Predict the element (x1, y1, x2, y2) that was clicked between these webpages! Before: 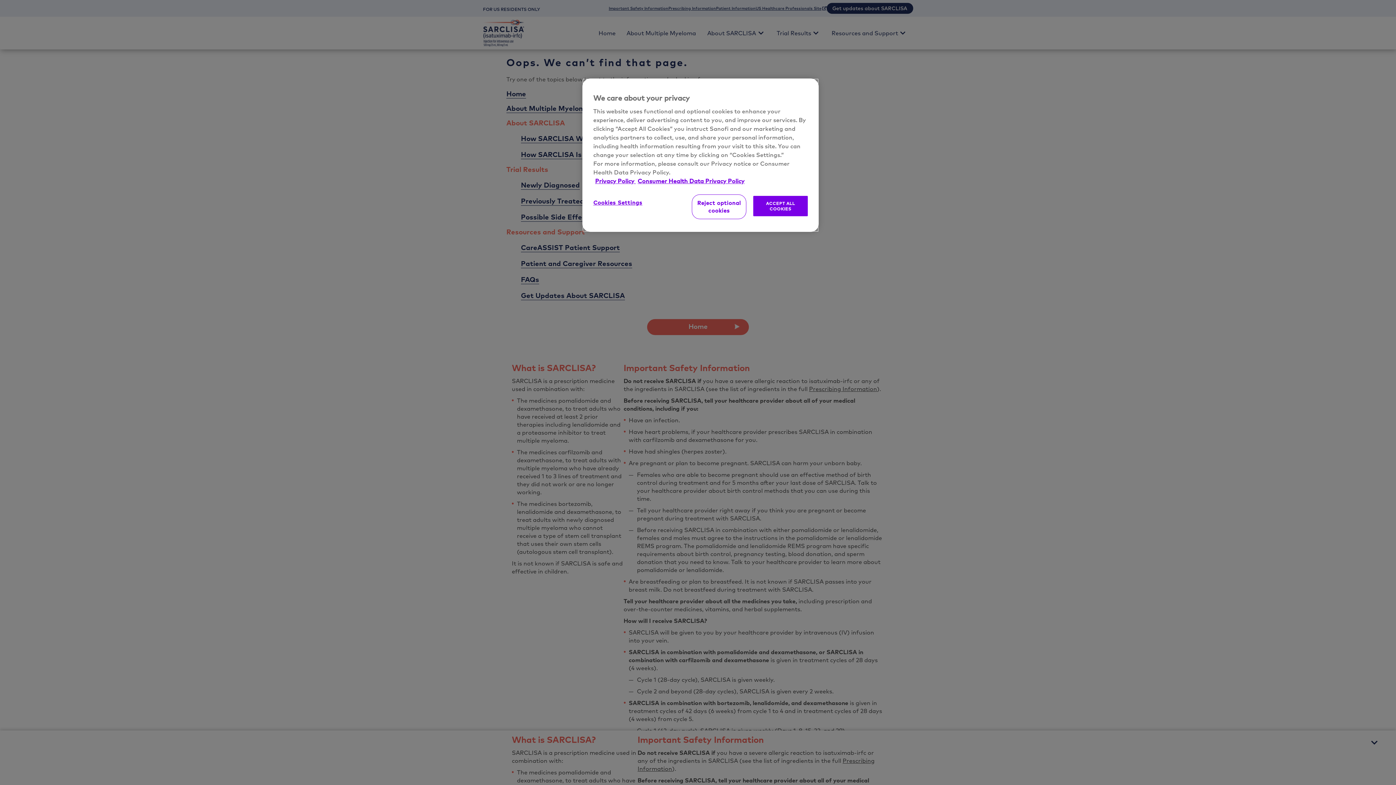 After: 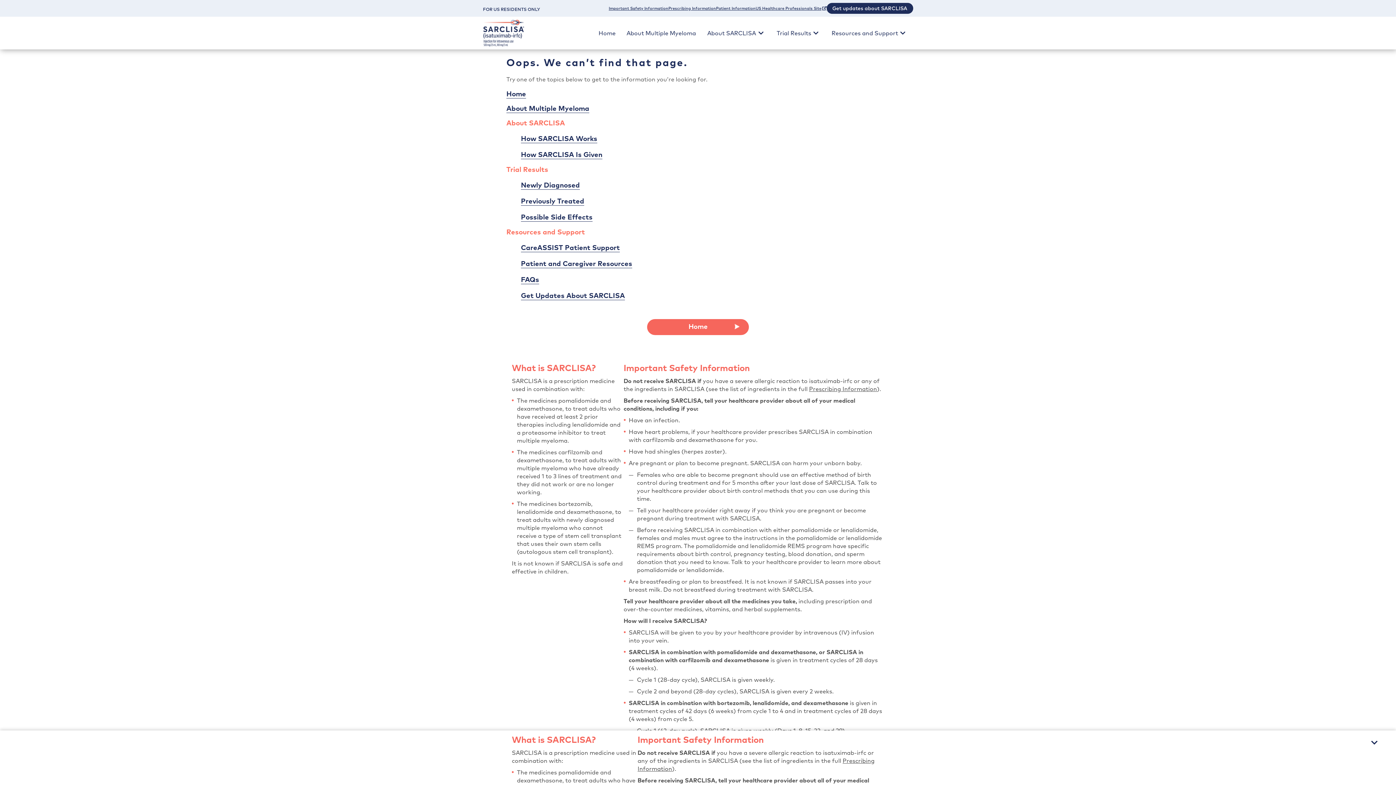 Action: bbox: (753, 196, 808, 216) label: ACCEPT ALL COOKIES